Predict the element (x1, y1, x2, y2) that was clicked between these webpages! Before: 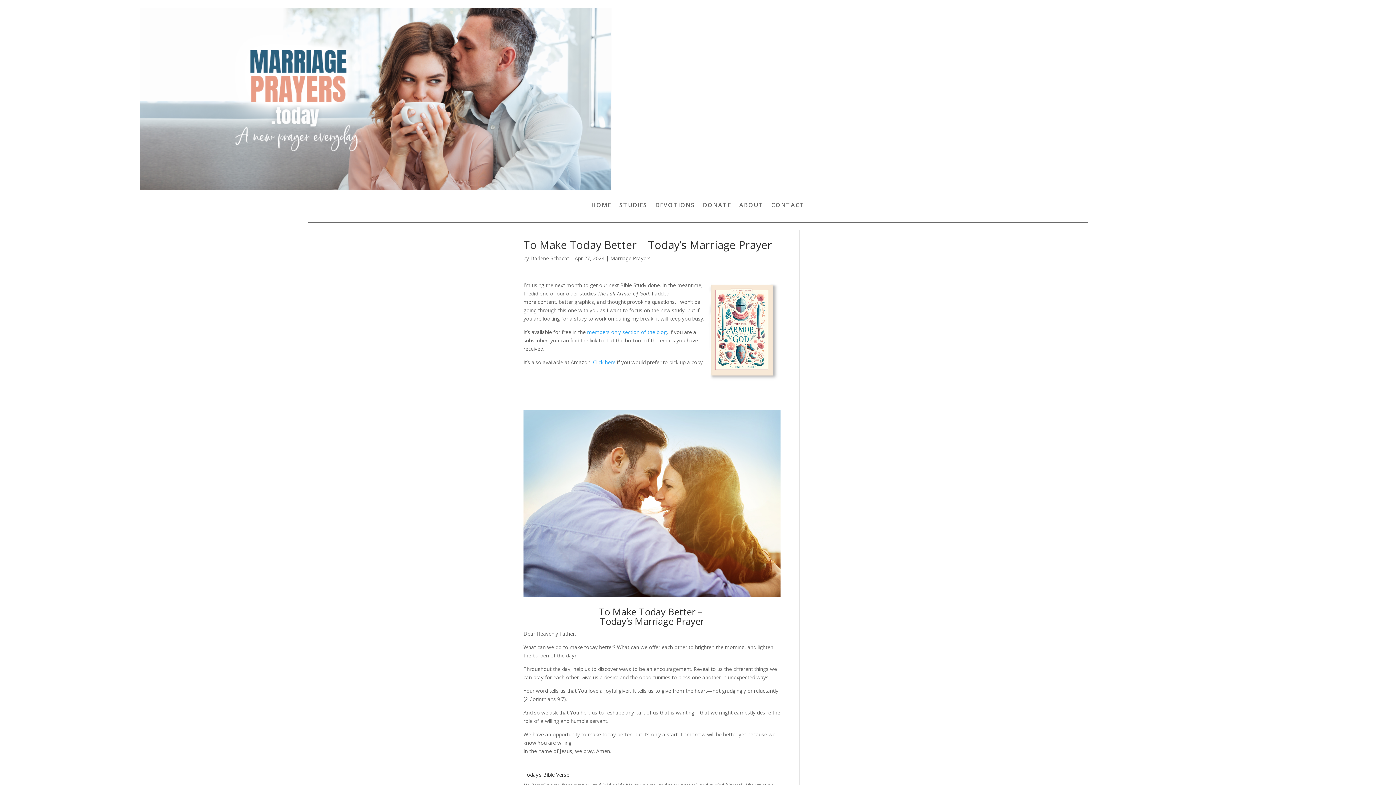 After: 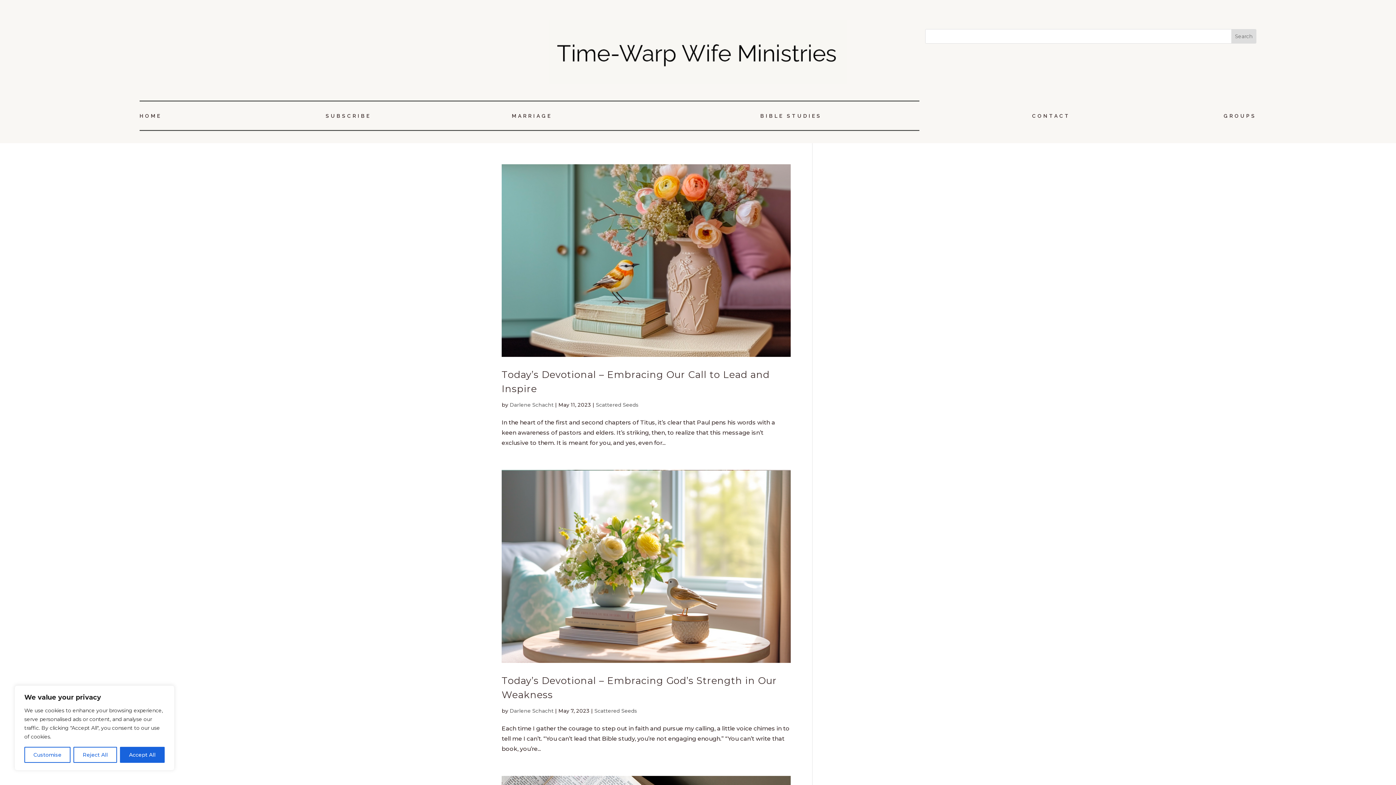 Action: label: DEVOTIONS bbox: (655, 202, 695, 210)